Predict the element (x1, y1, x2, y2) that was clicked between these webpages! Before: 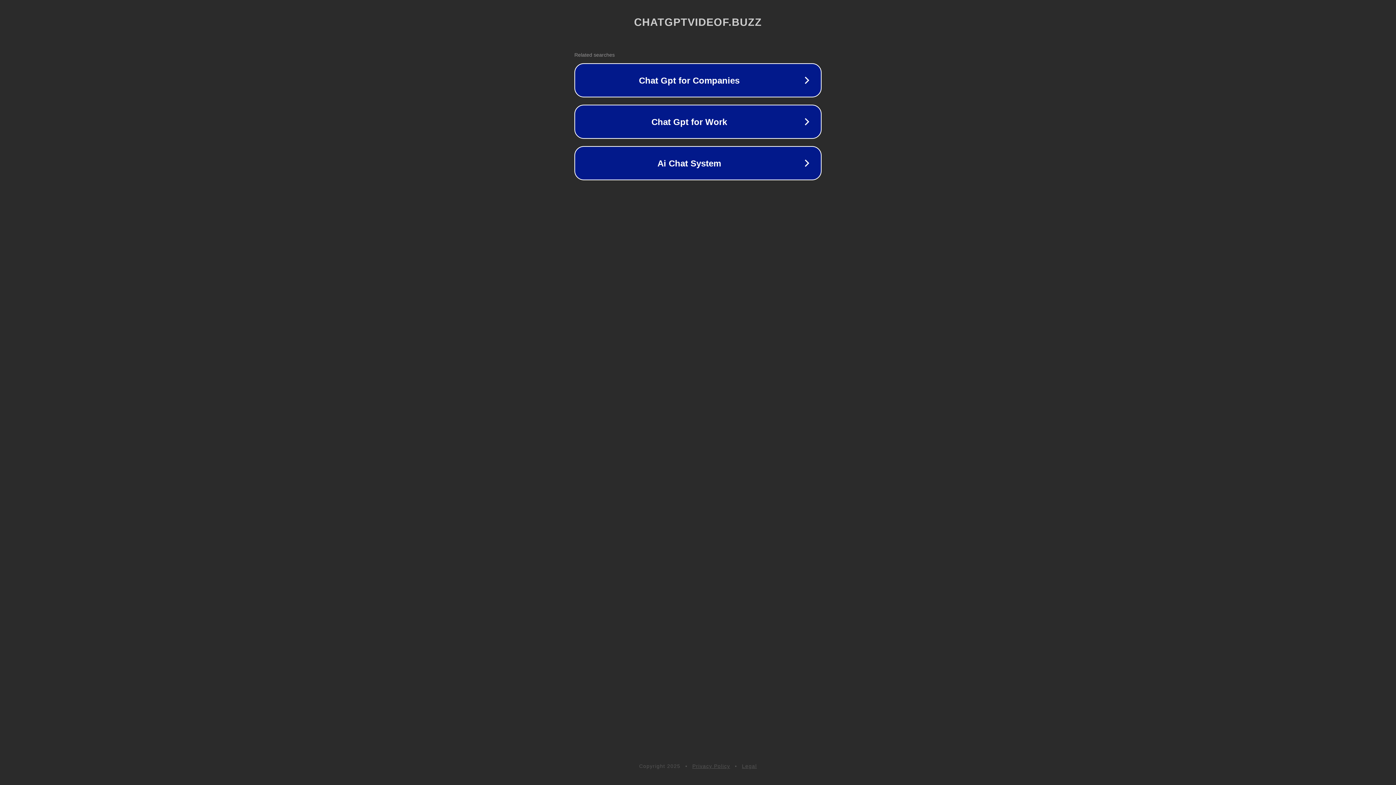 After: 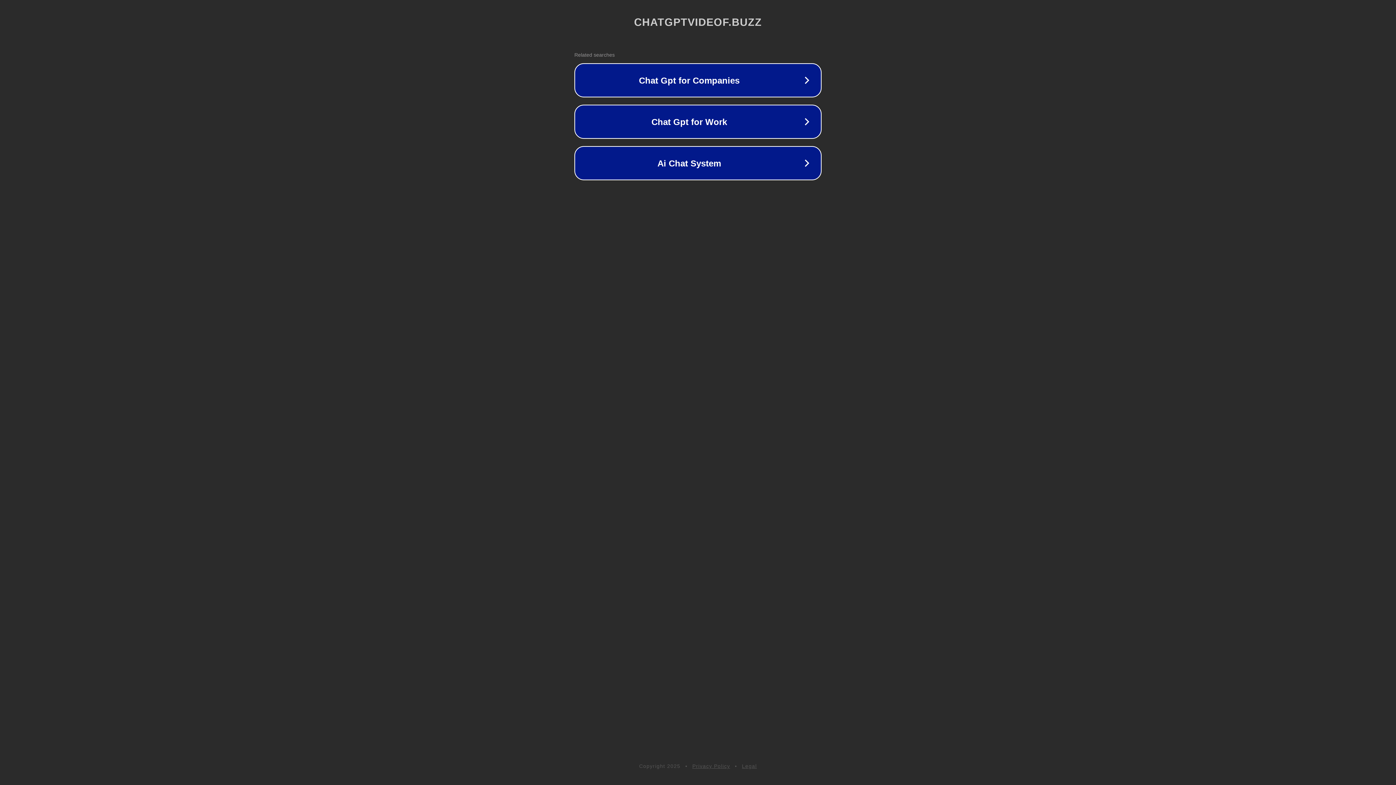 Action: bbox: (692, 763, 730, 769) label: Privacy Policy